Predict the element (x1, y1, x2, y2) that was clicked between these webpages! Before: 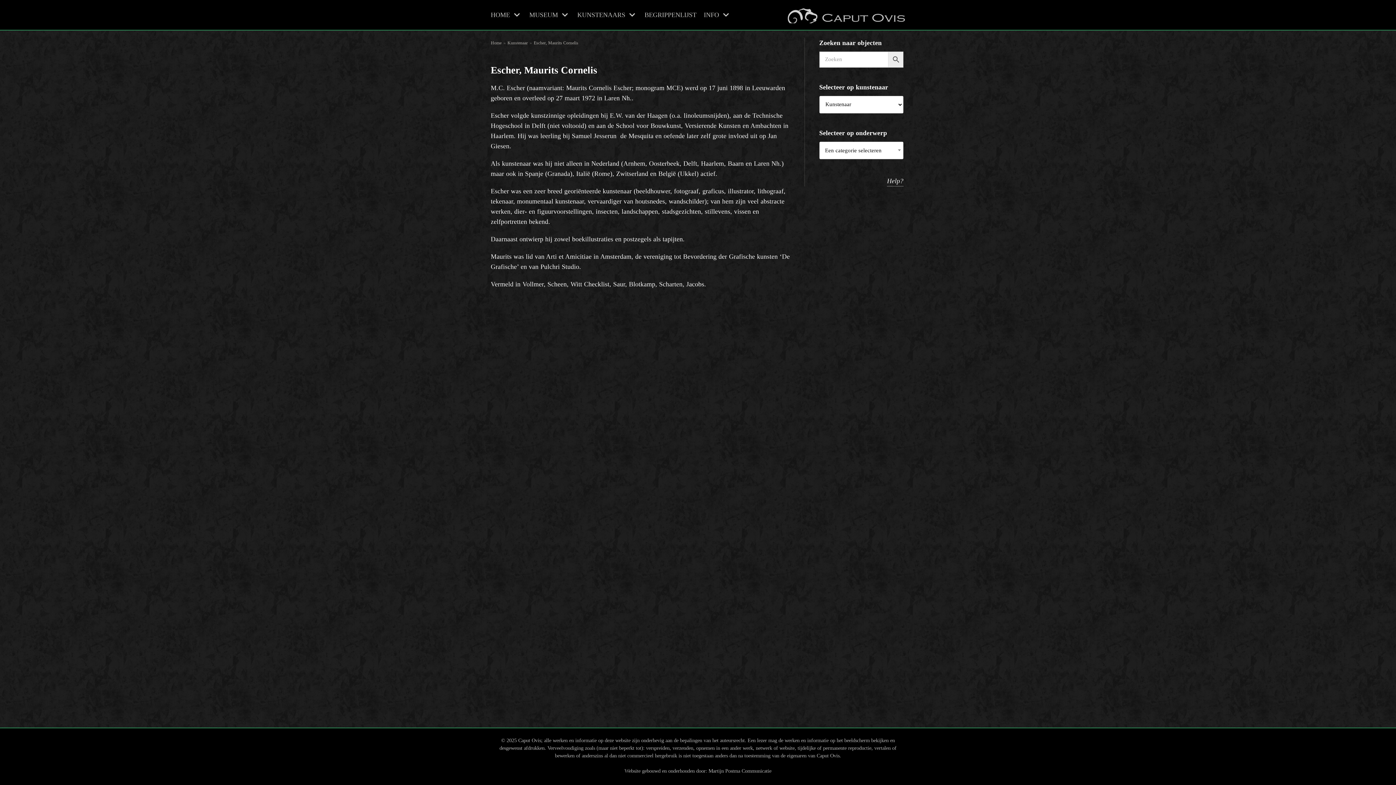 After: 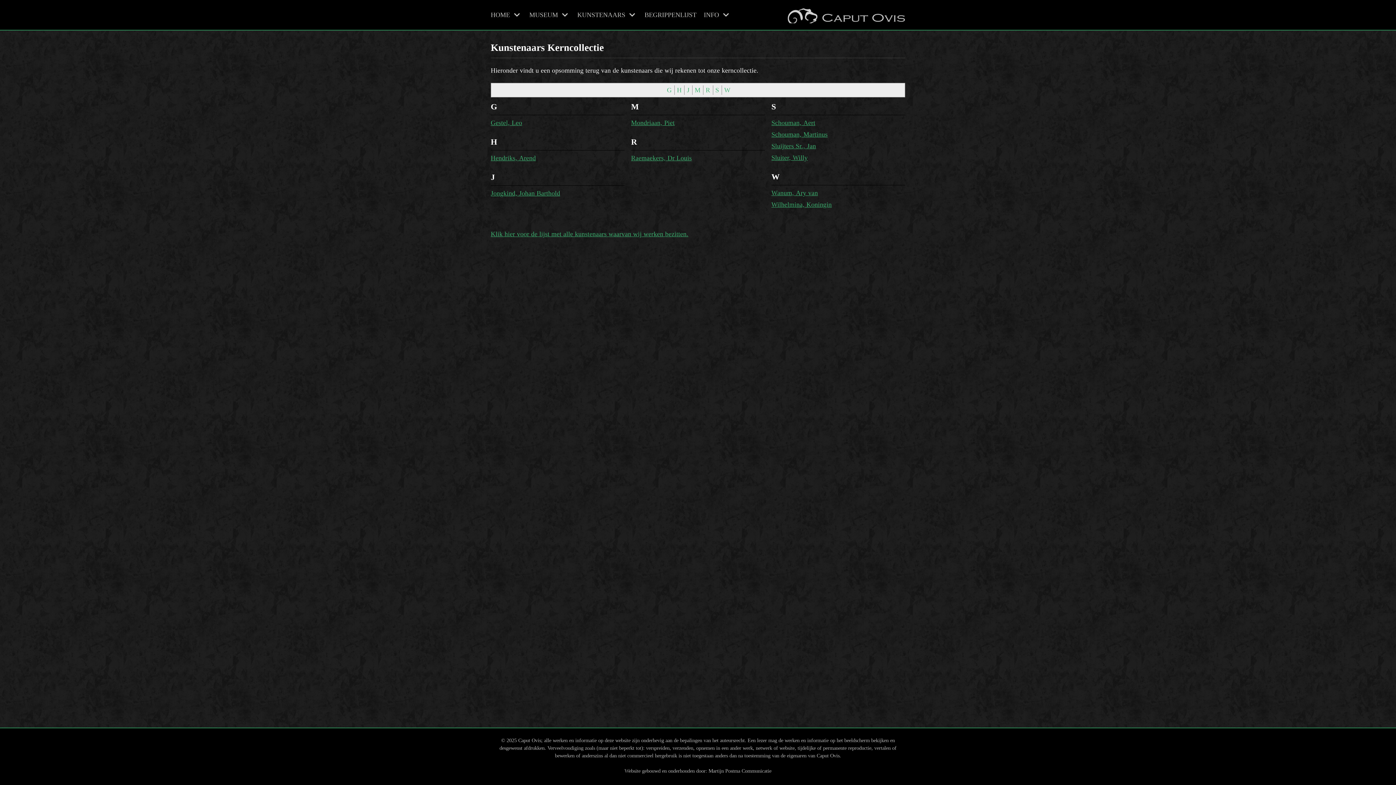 Action: bbox: (507, 40, 528, 45) label: Kunstenaar